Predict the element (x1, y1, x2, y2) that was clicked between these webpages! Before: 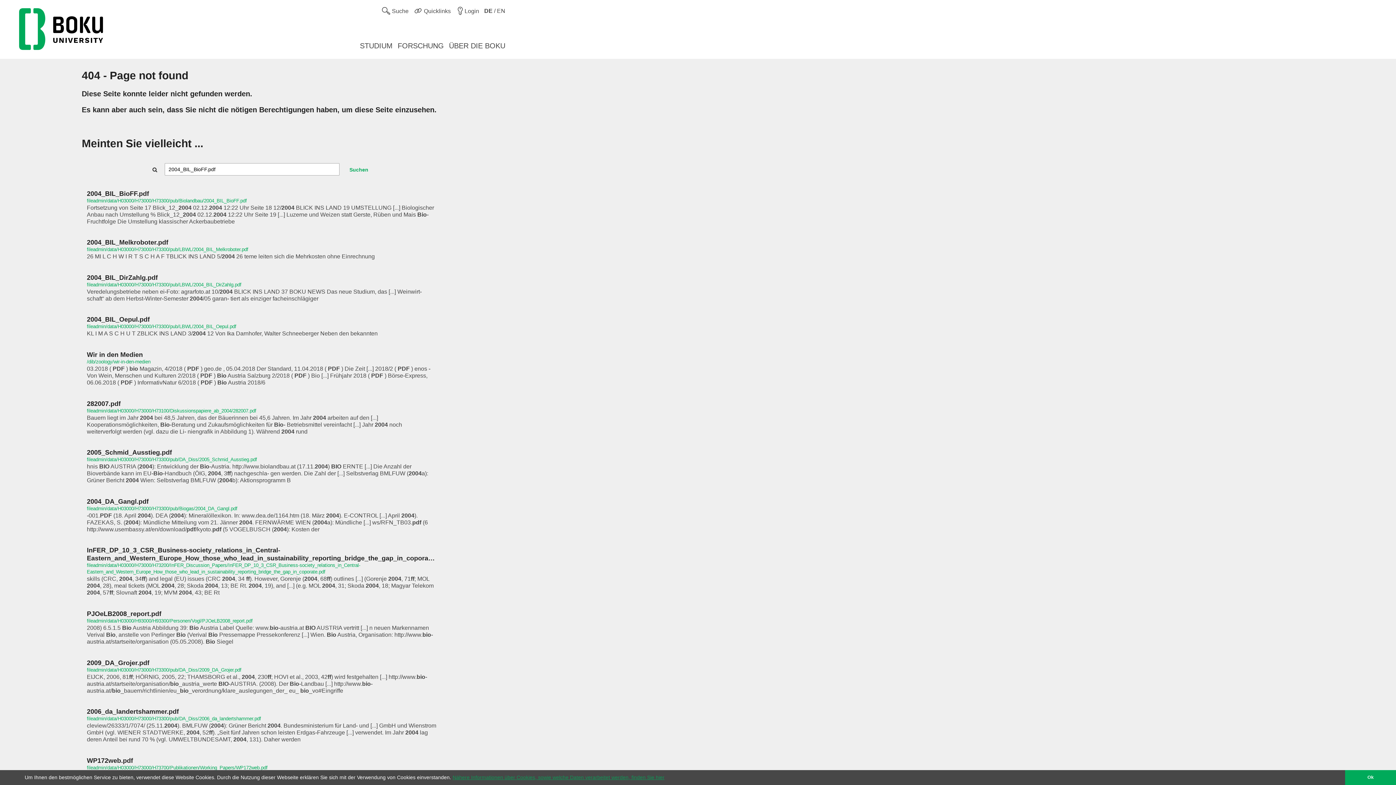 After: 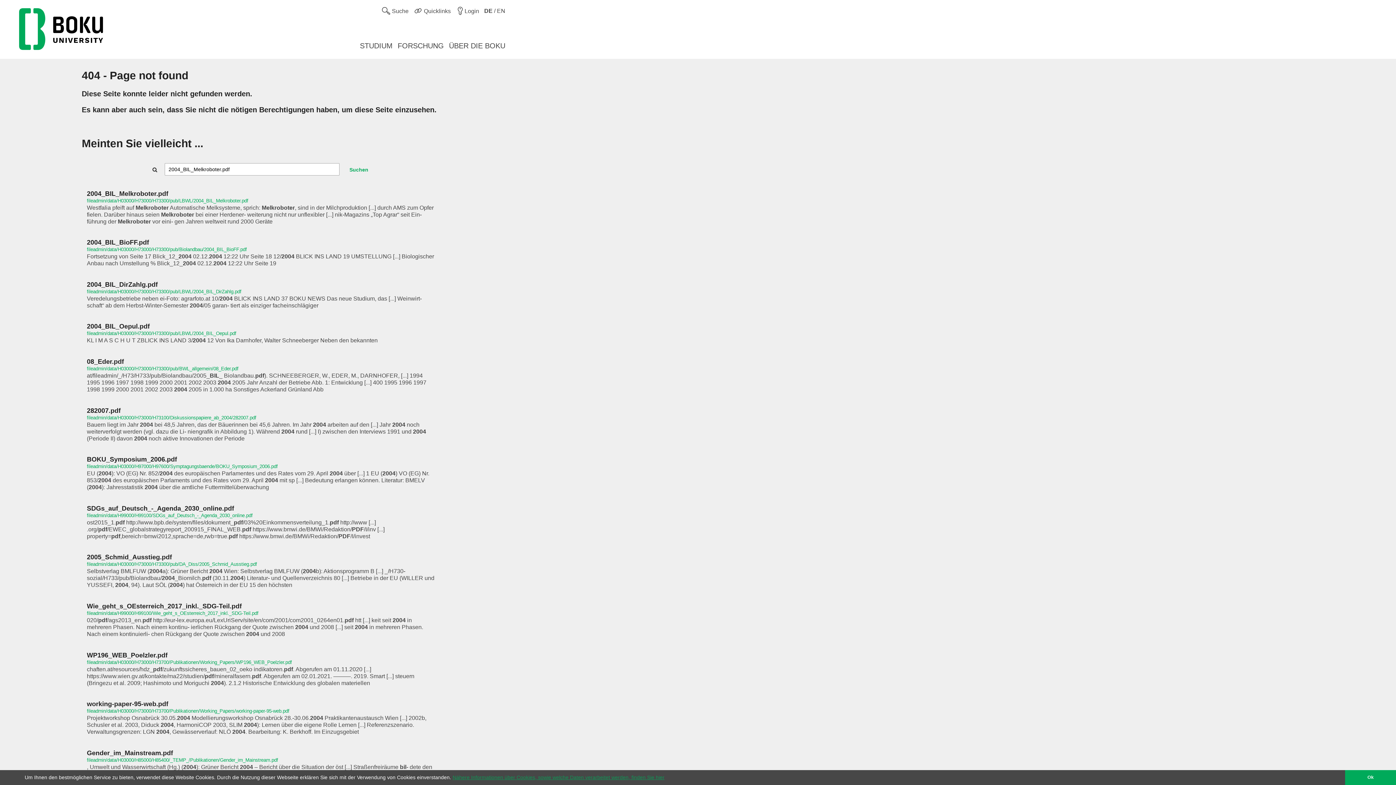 Action: label: 2004_BIL_Melkroboter.pdf
fileadmin/data/H03000/H73000/H73300/pub/LBWL/2004_BIL_Melkroboter.pdf bbox: (86, 232, 436, 253)